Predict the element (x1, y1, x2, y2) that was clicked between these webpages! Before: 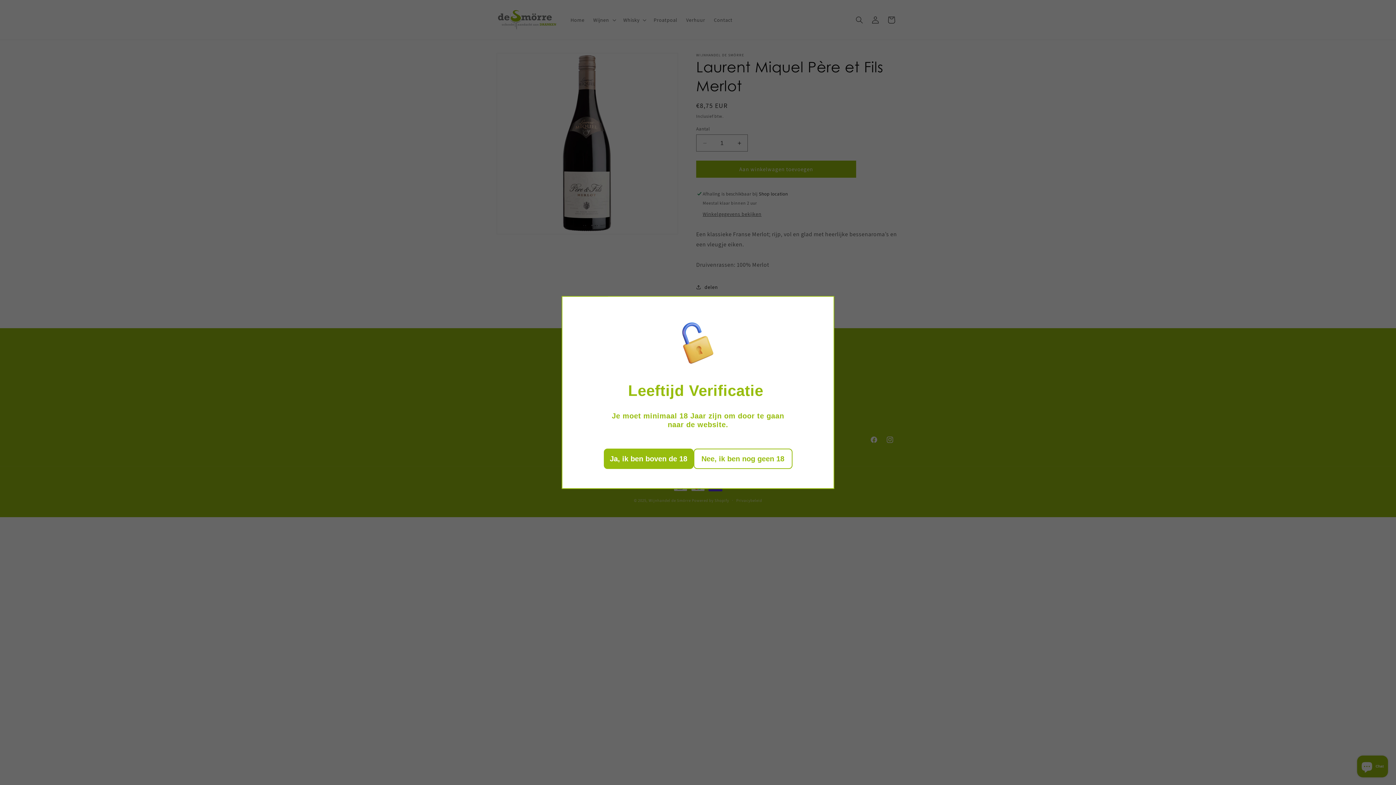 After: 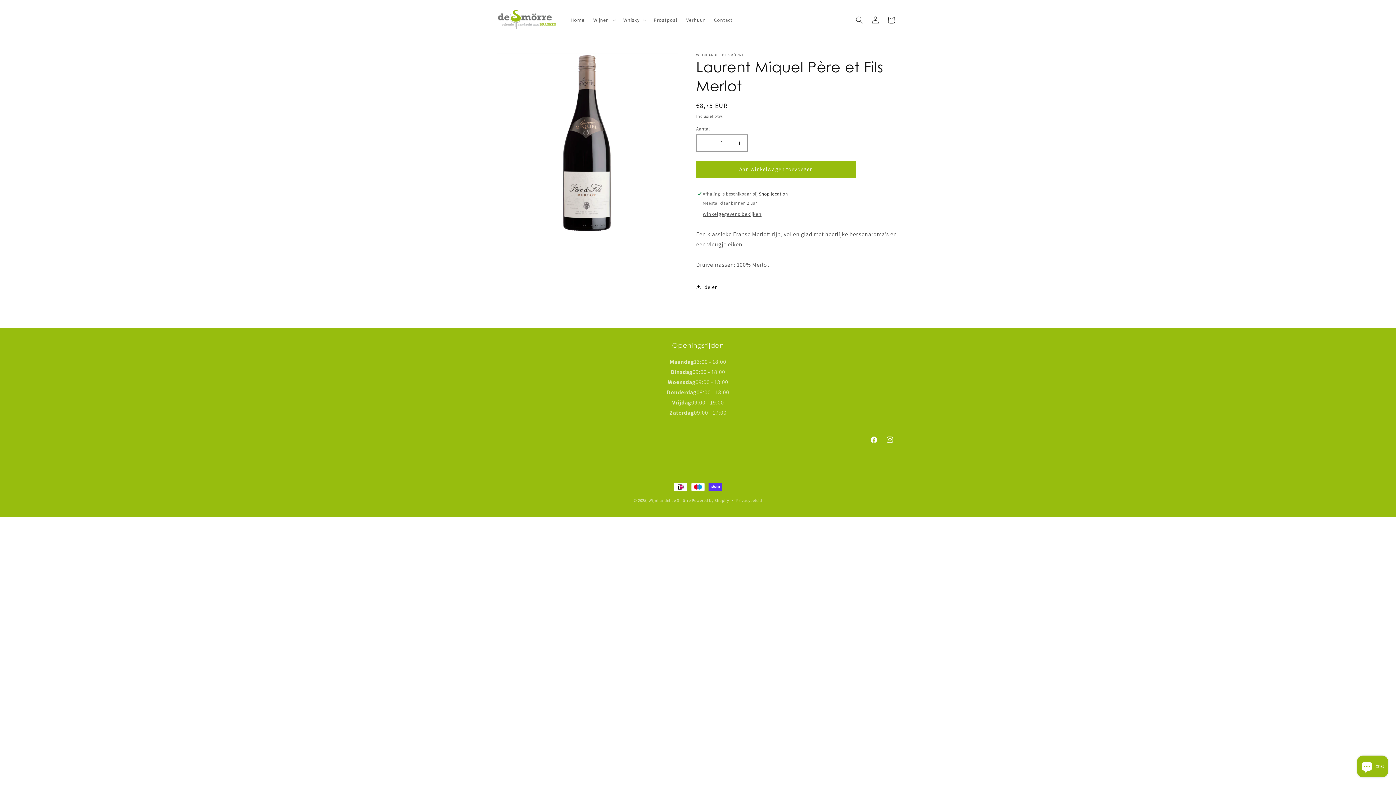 Action: label: Ja, ik ben boven de 18 bbox: (603, 448, 693, 469)